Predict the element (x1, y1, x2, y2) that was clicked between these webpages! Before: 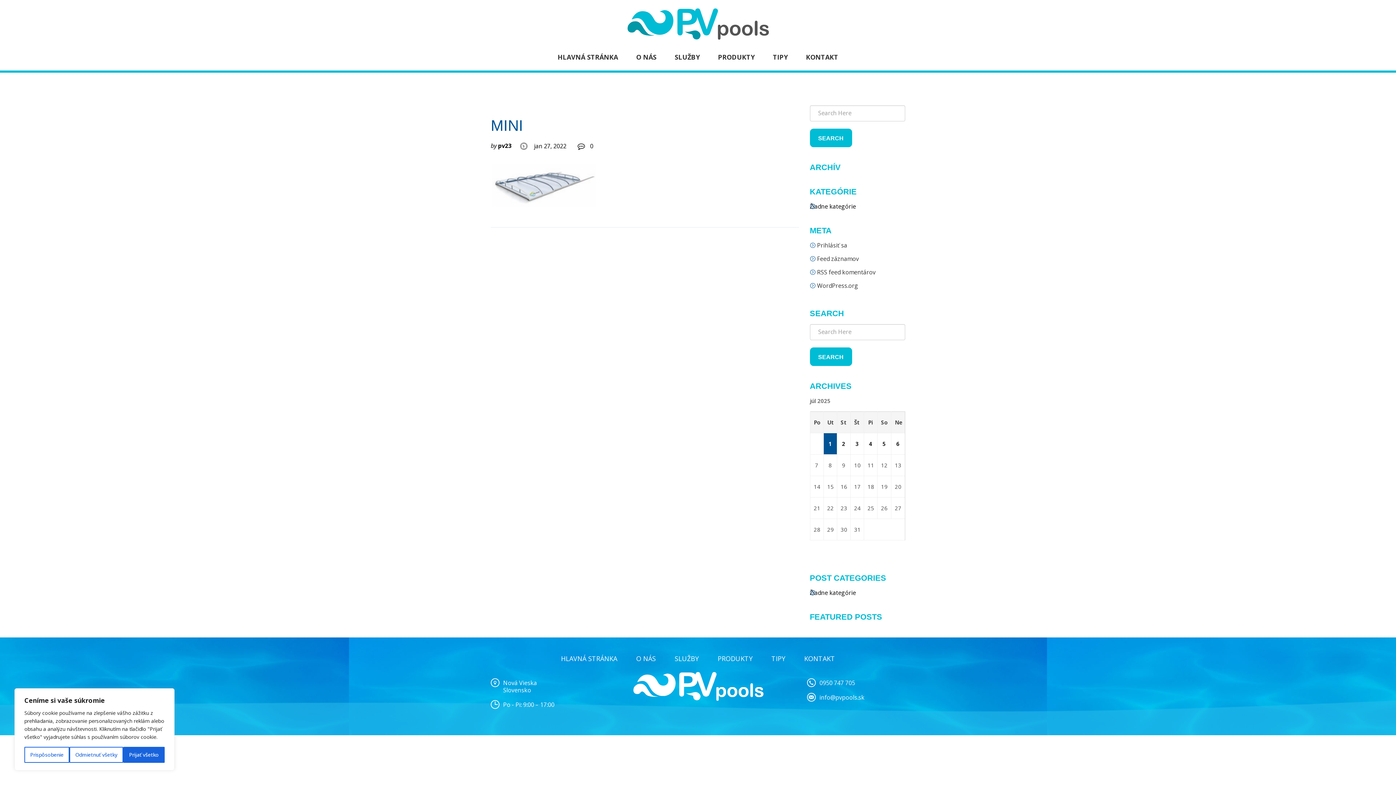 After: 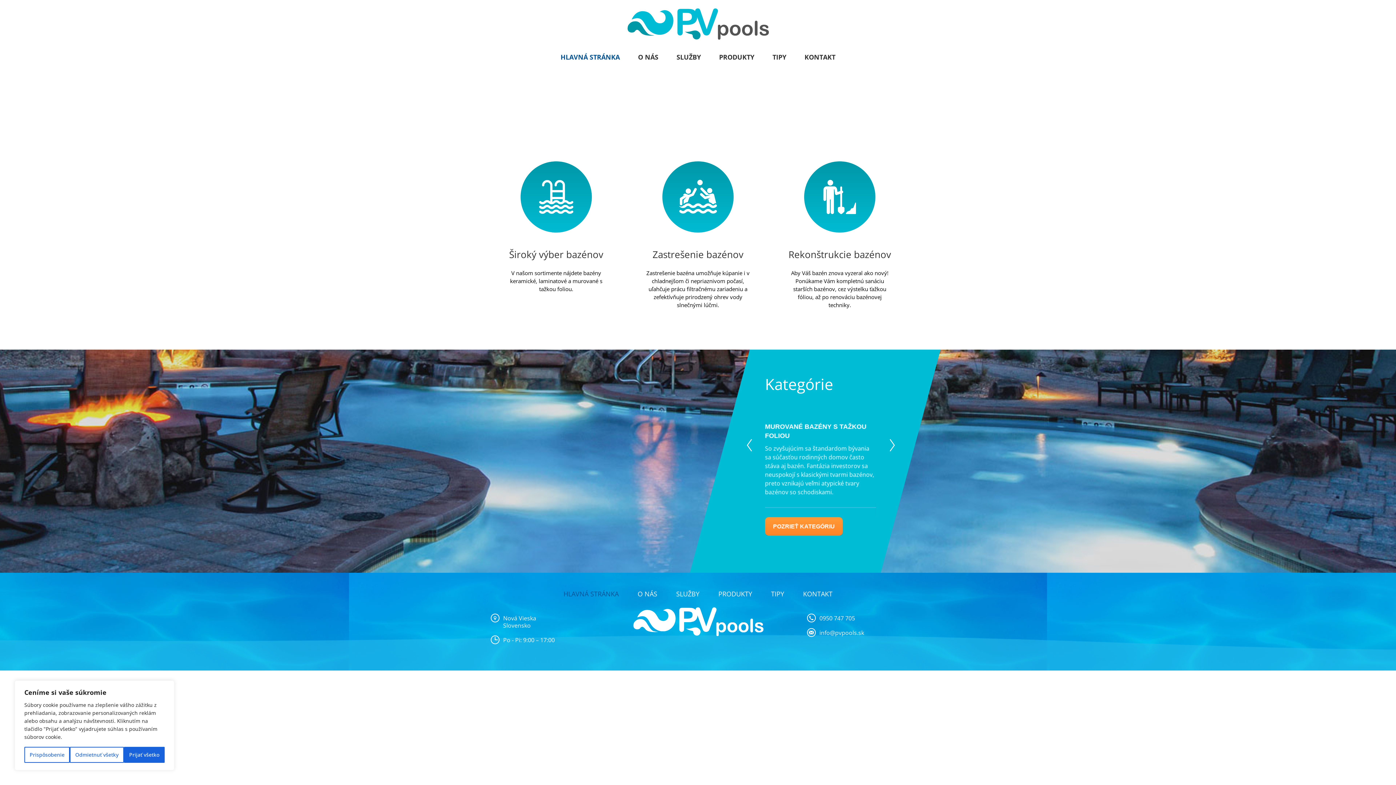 Action: bbox: (632, 682, 763, 690)